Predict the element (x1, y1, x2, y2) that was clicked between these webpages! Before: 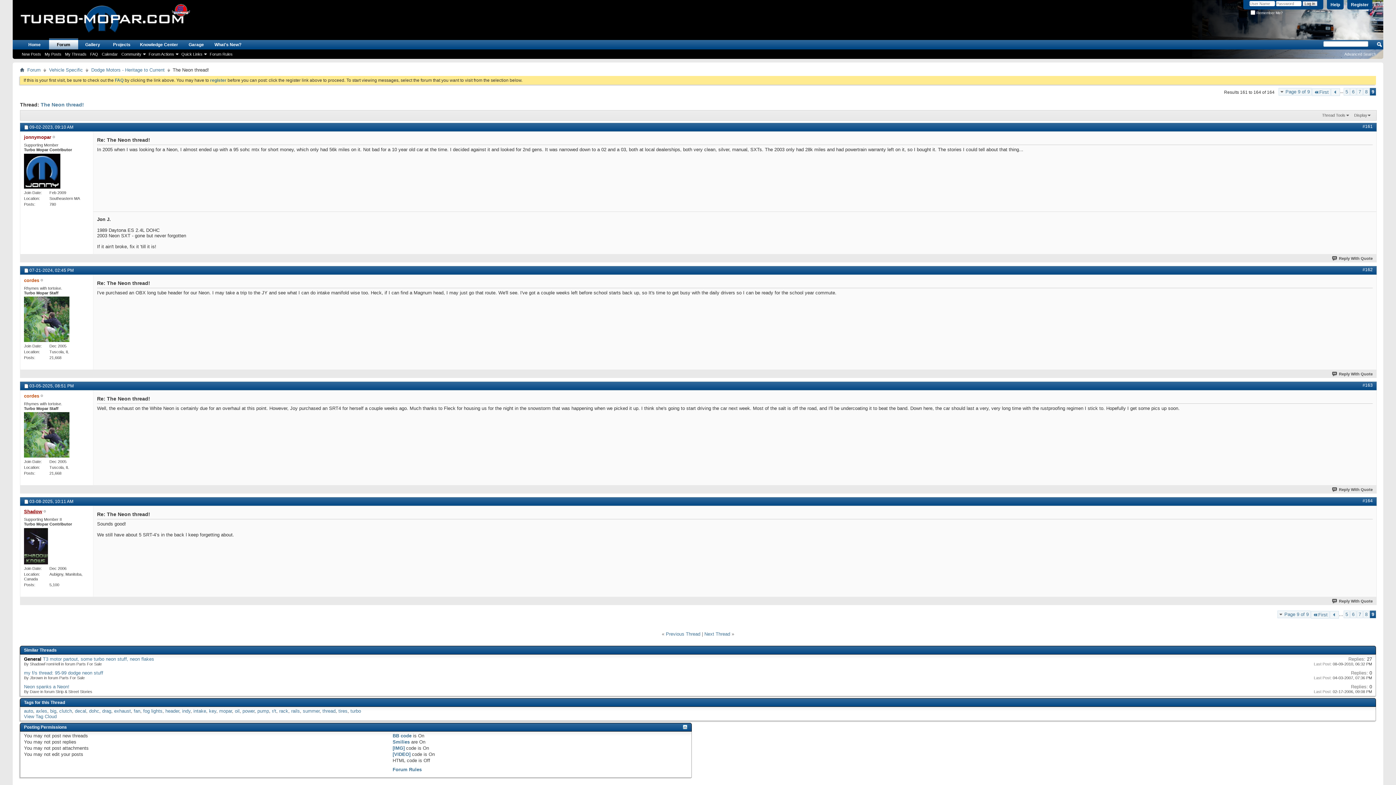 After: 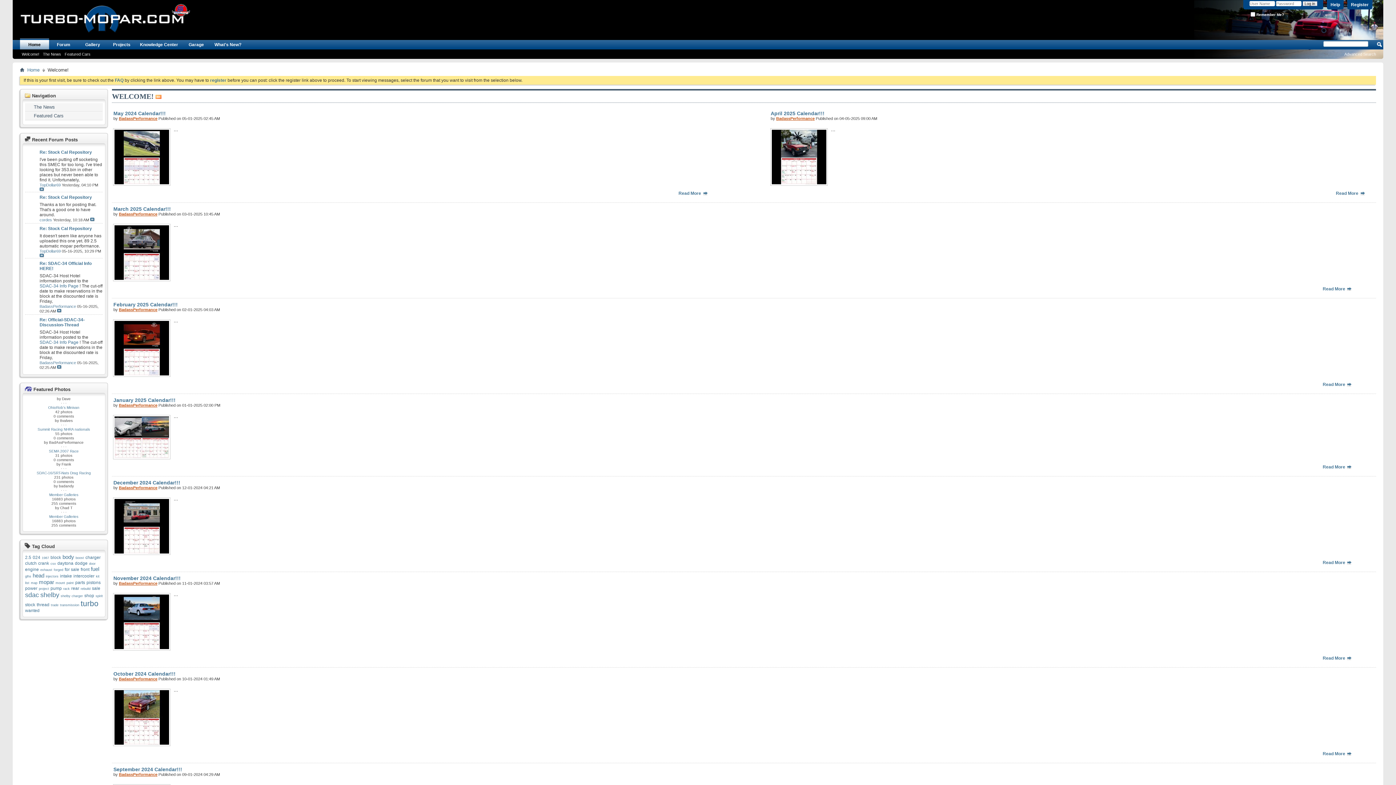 Action: label: Home bbox: (20, 40, 49, 49)